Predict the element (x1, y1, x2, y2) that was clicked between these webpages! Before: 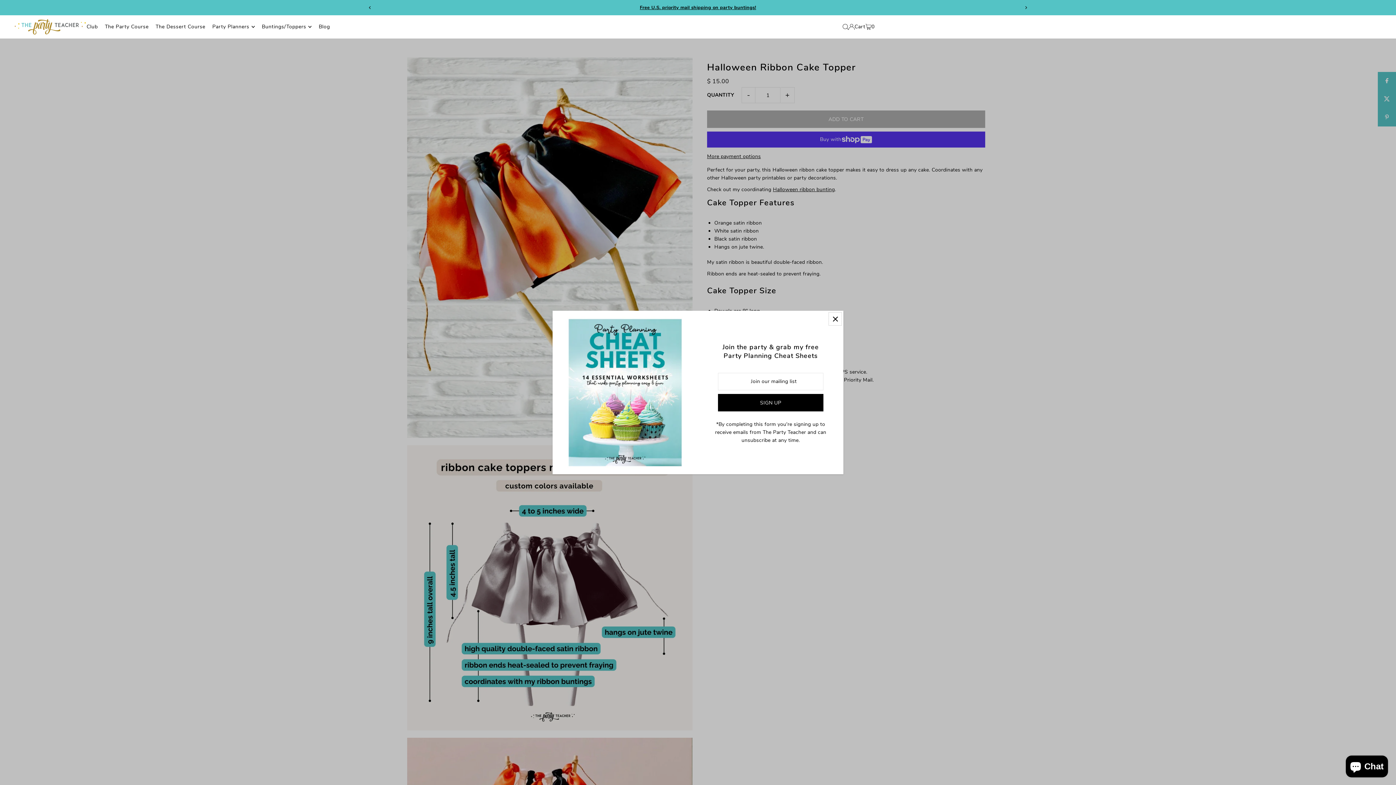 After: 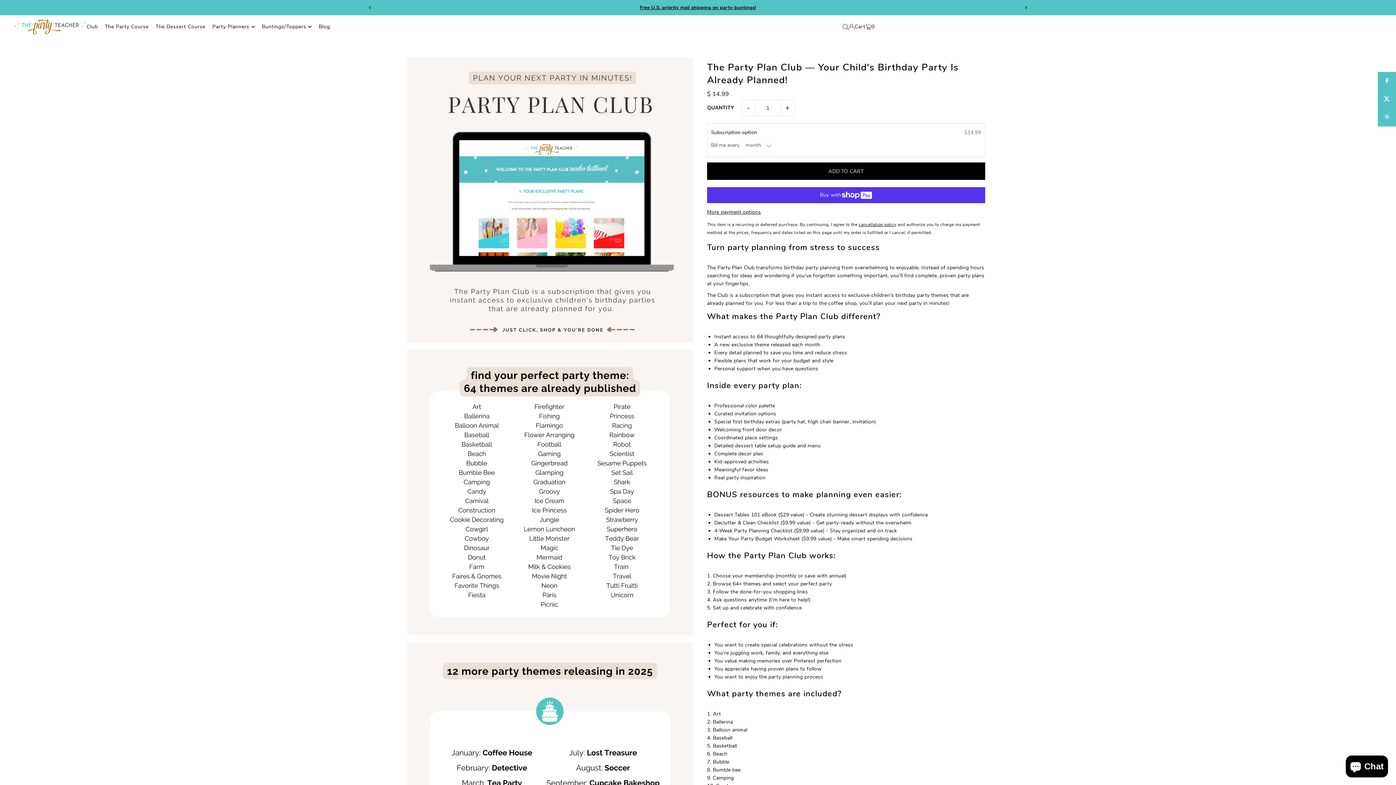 Action: label: Club bbox: (86, 17, 97, 36)